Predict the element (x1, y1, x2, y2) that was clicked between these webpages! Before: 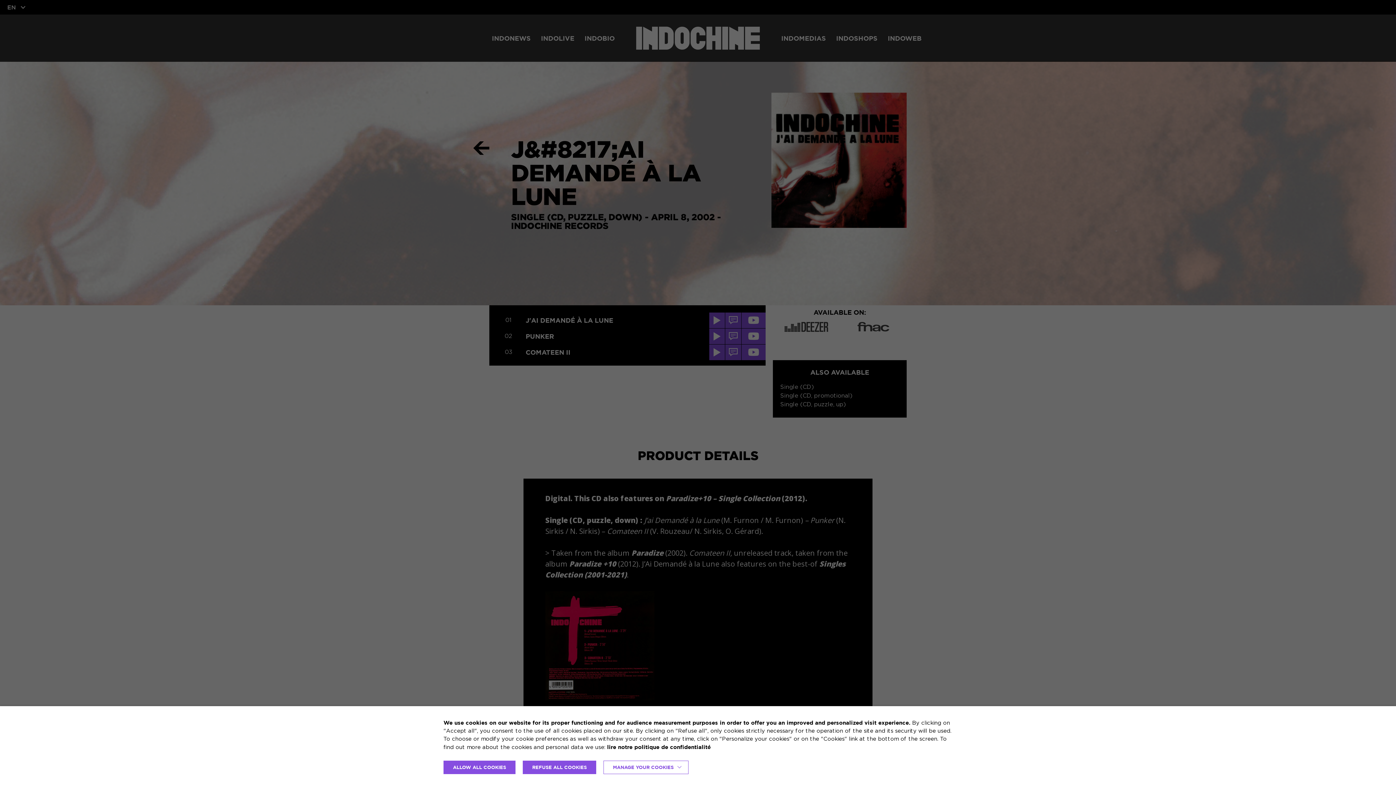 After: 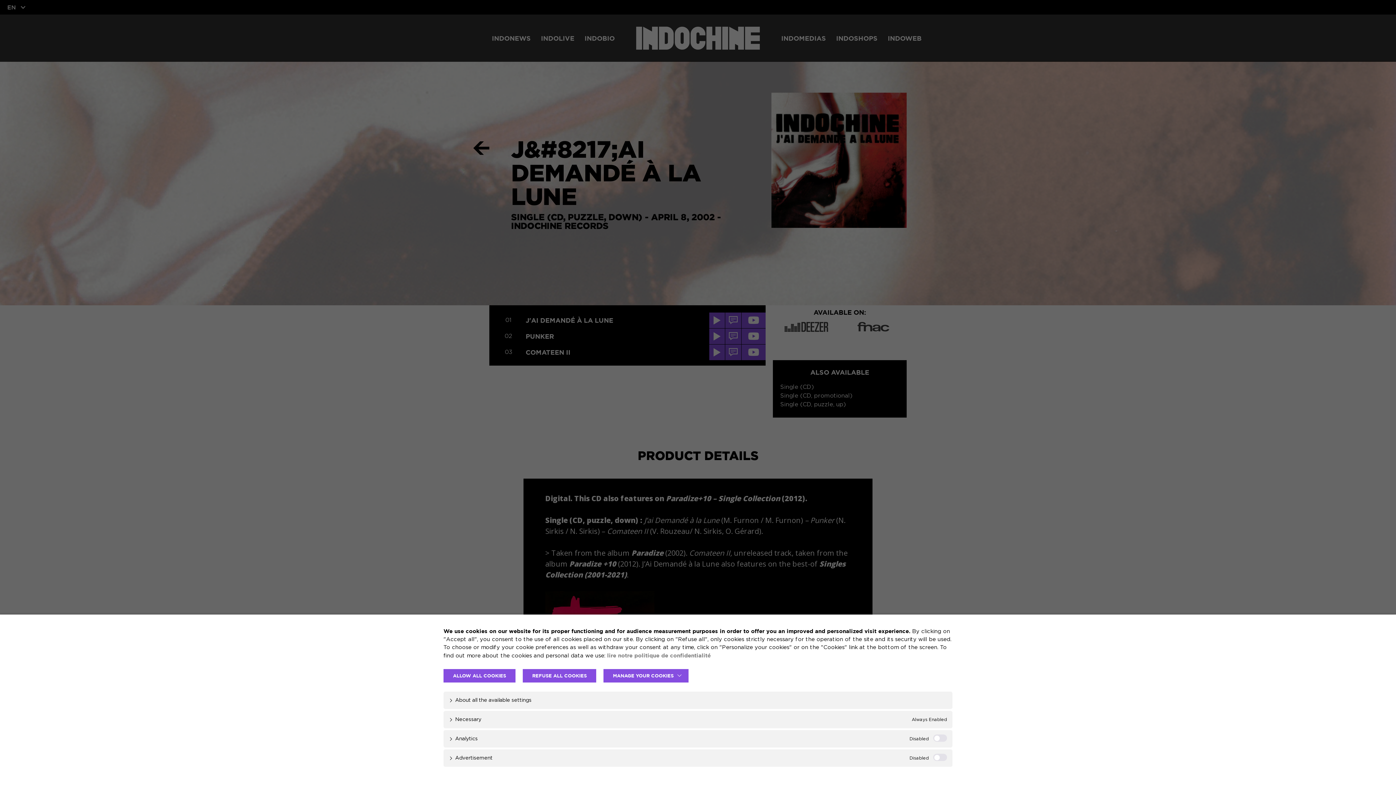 Action: label: MANAGE YOUR COOKIES bbox: (603, 761, 688, 774)